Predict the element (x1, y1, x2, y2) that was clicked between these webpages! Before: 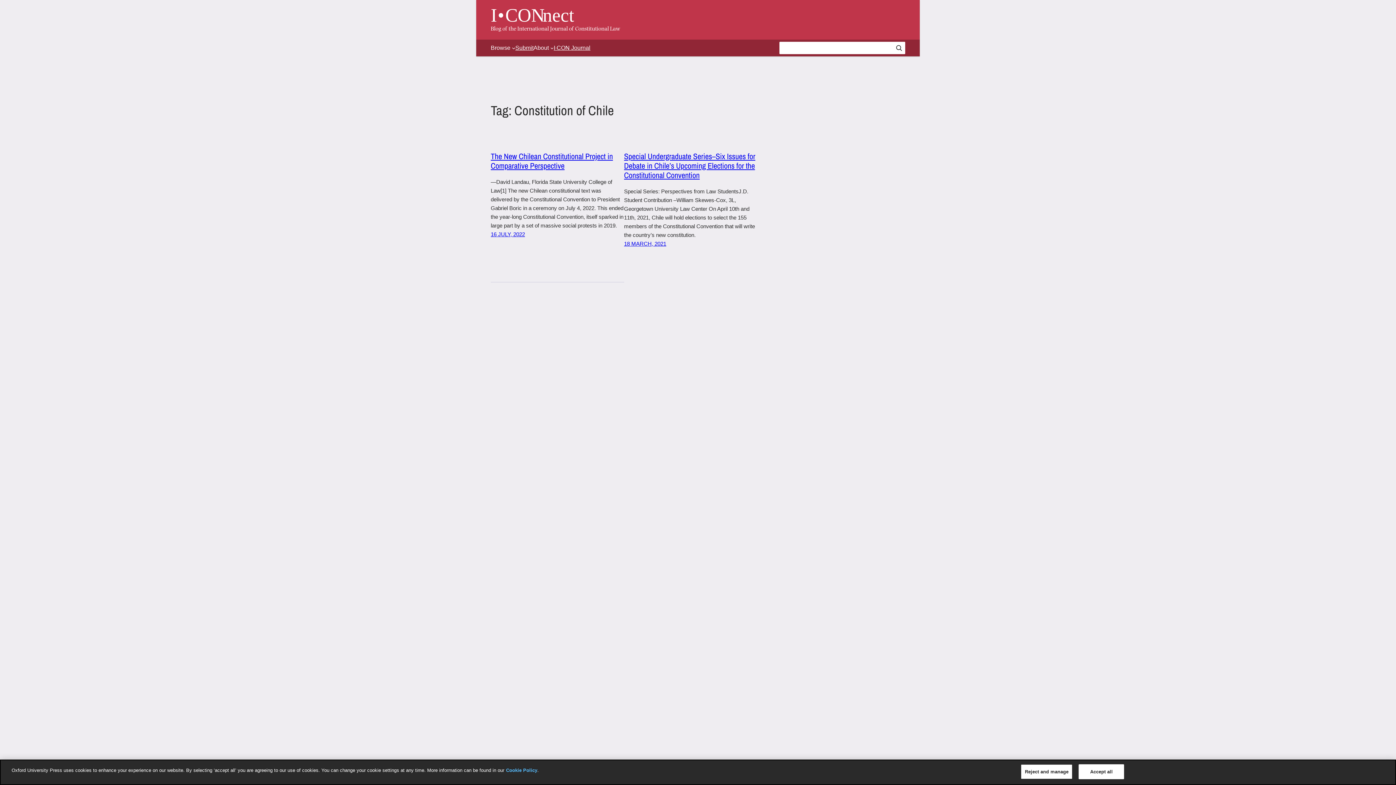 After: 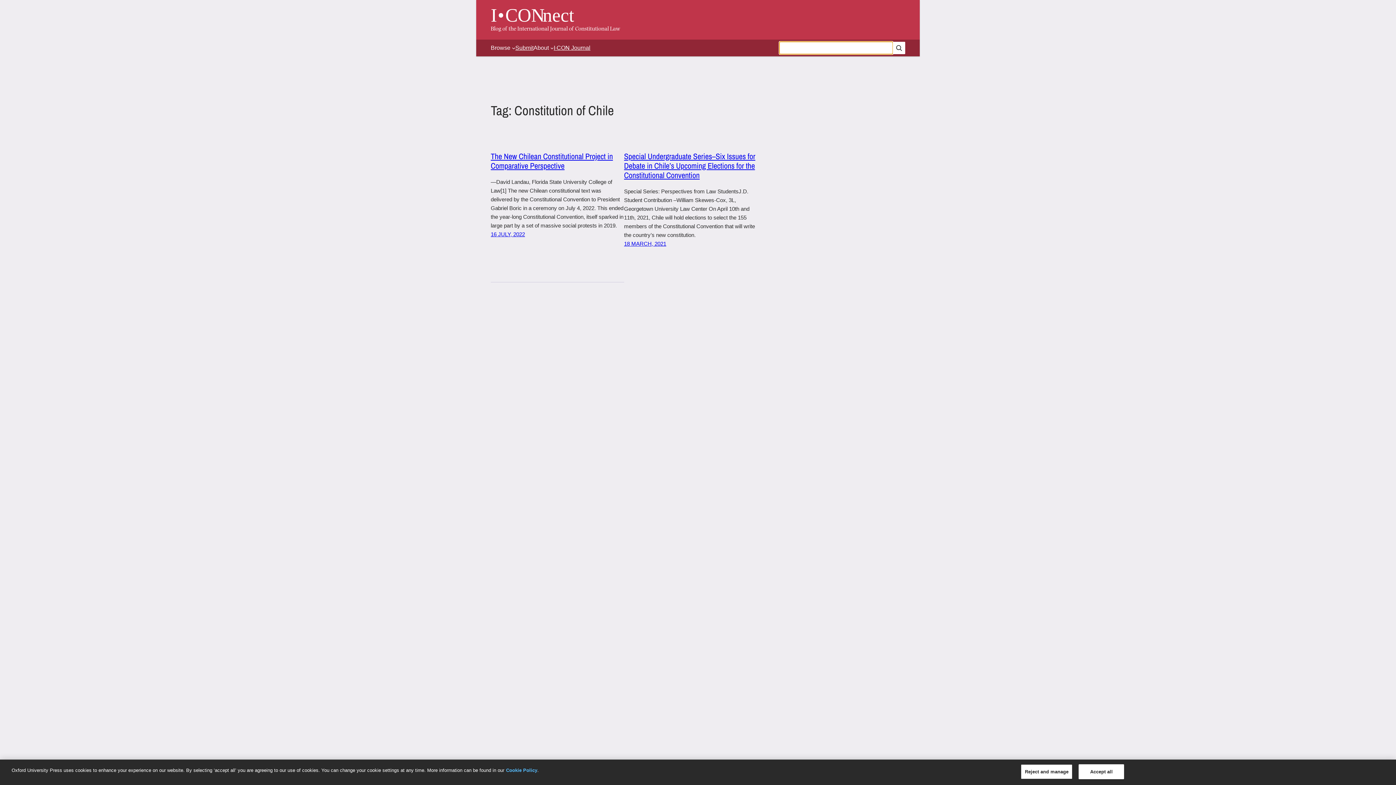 Action: bbox: (893, 41, 905, 54) label: Search